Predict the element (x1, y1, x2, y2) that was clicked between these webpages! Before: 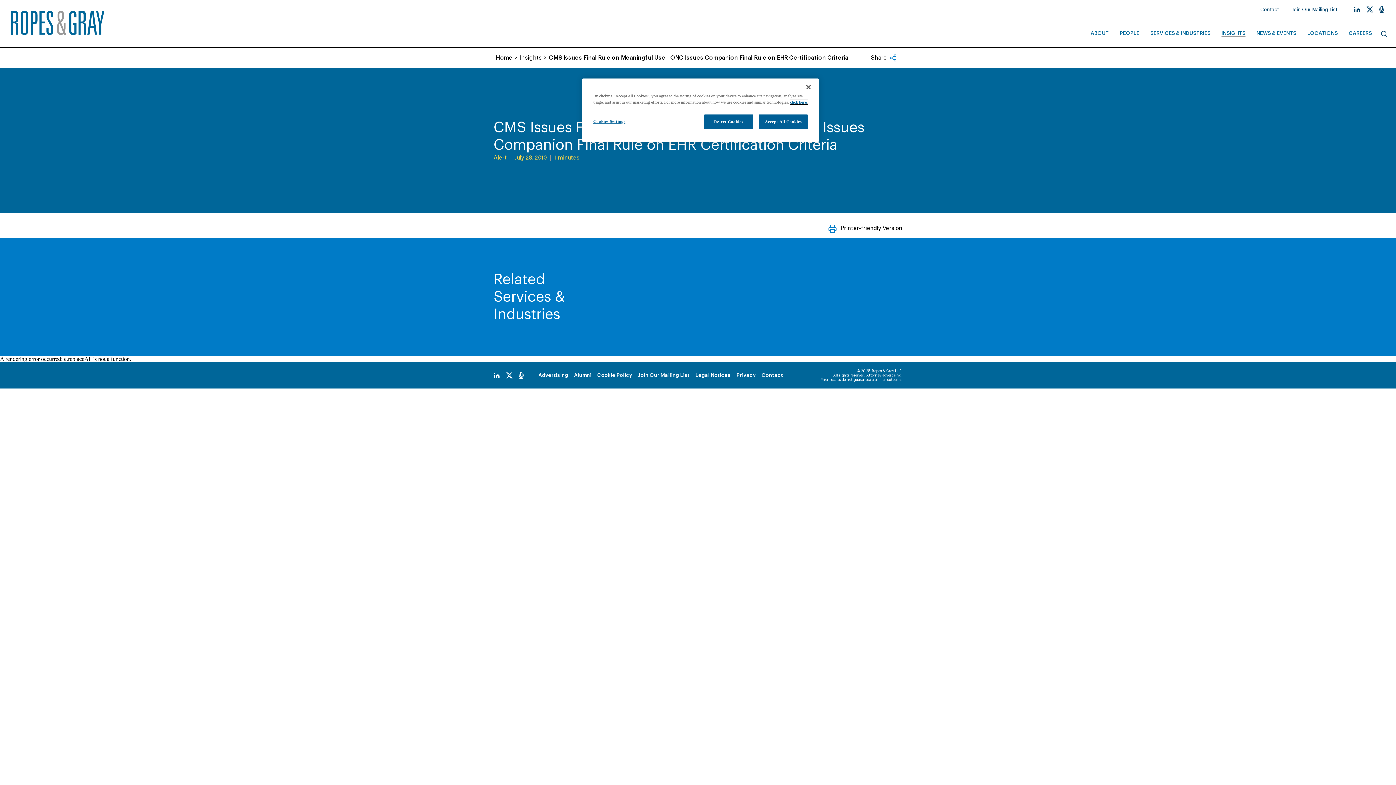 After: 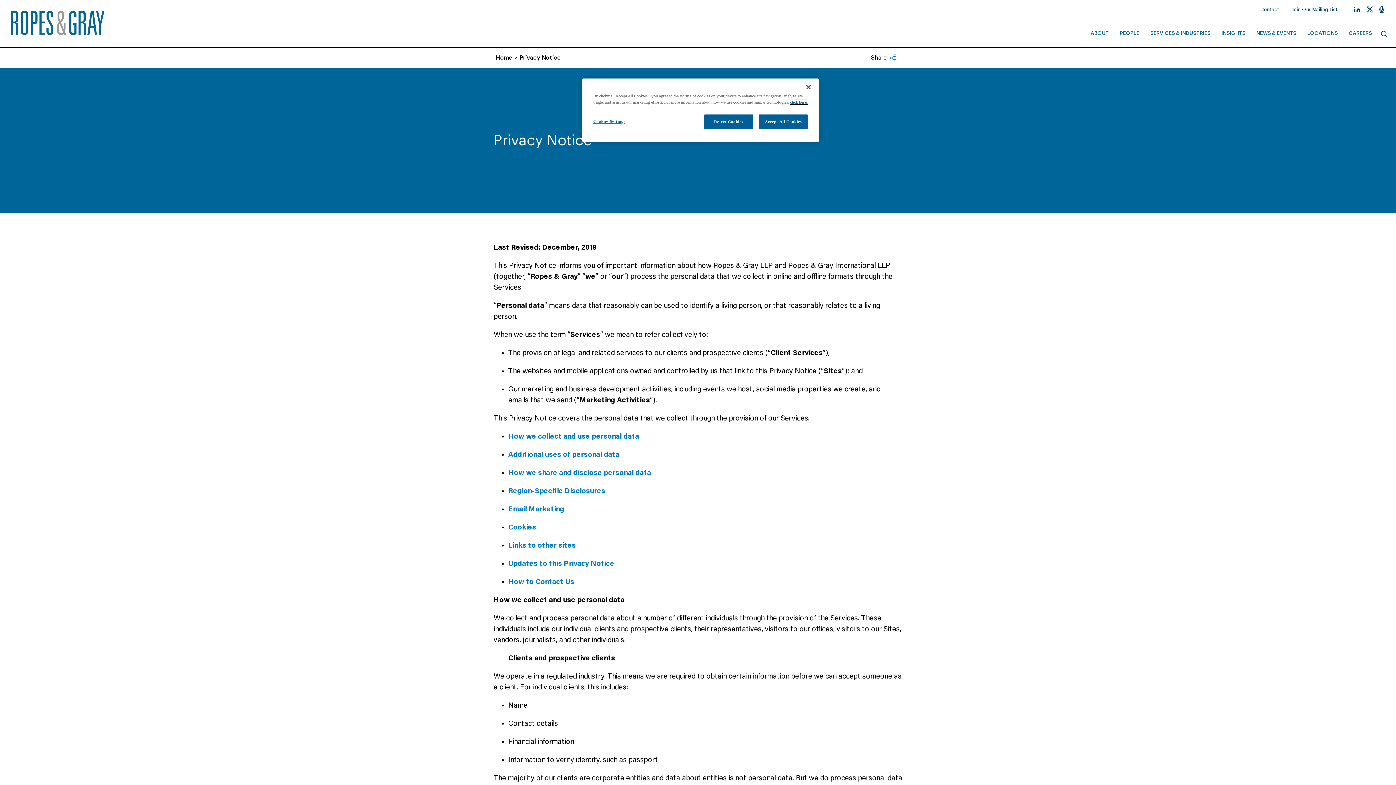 Action: bbox: (790, 100, 808, 104) label: click here.